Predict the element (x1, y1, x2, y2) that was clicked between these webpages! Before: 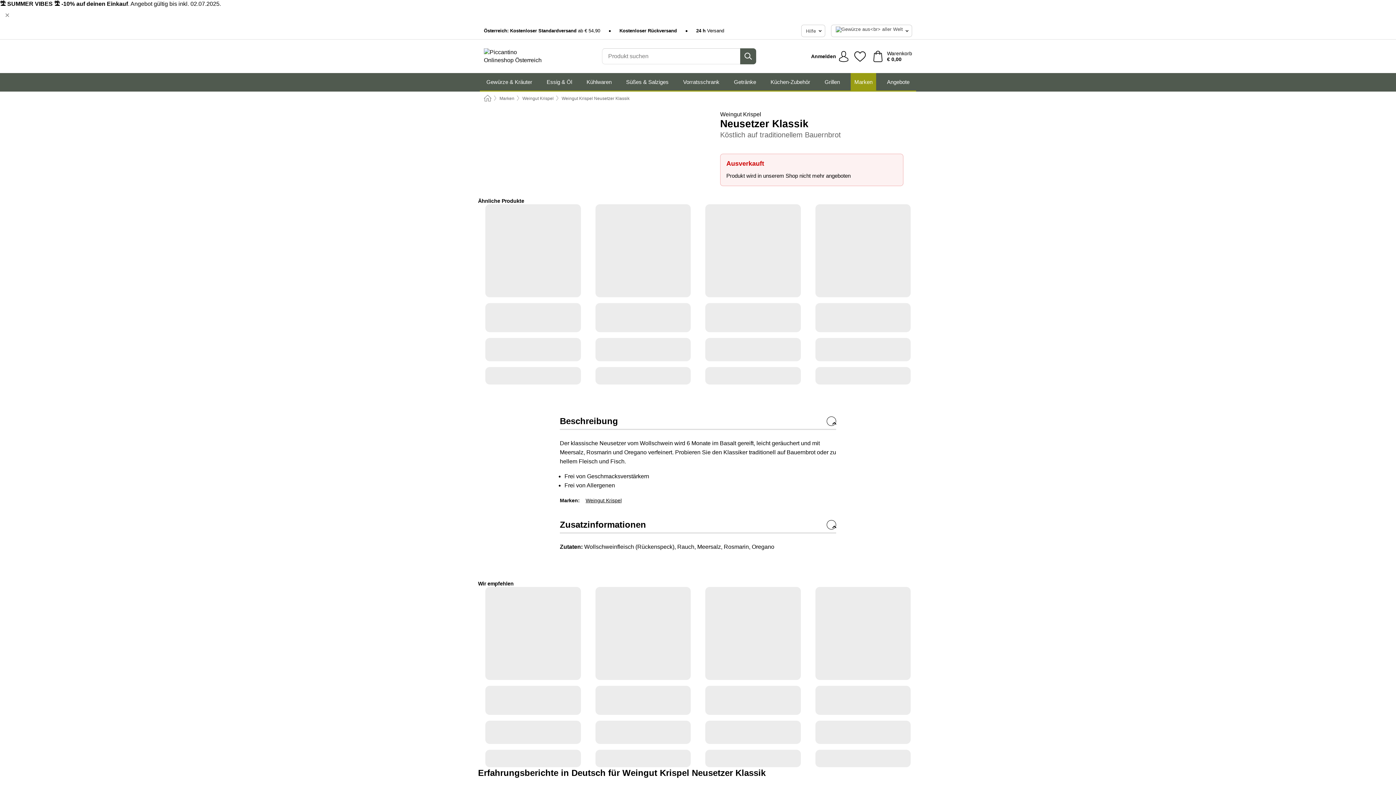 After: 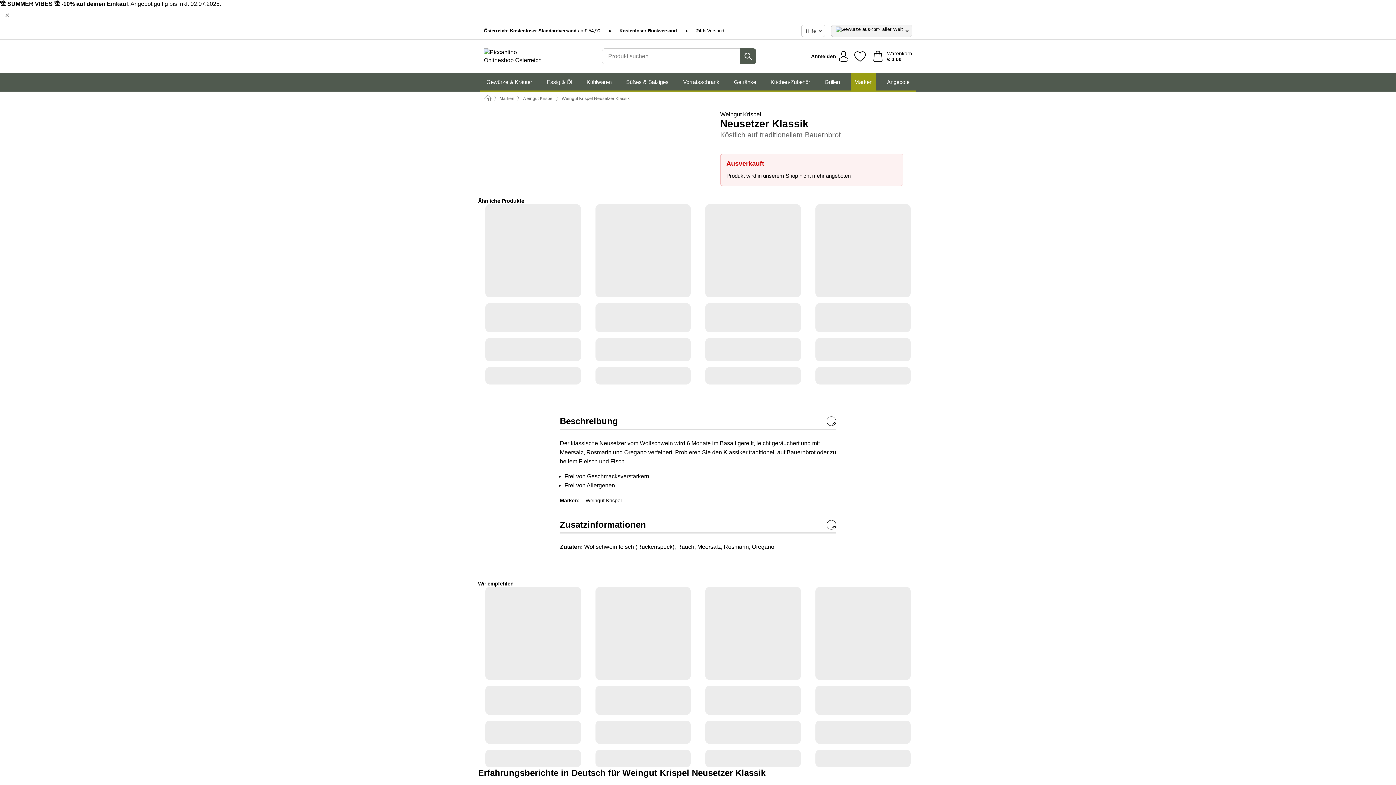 Action: bbox: (831, 24, 912, 37)